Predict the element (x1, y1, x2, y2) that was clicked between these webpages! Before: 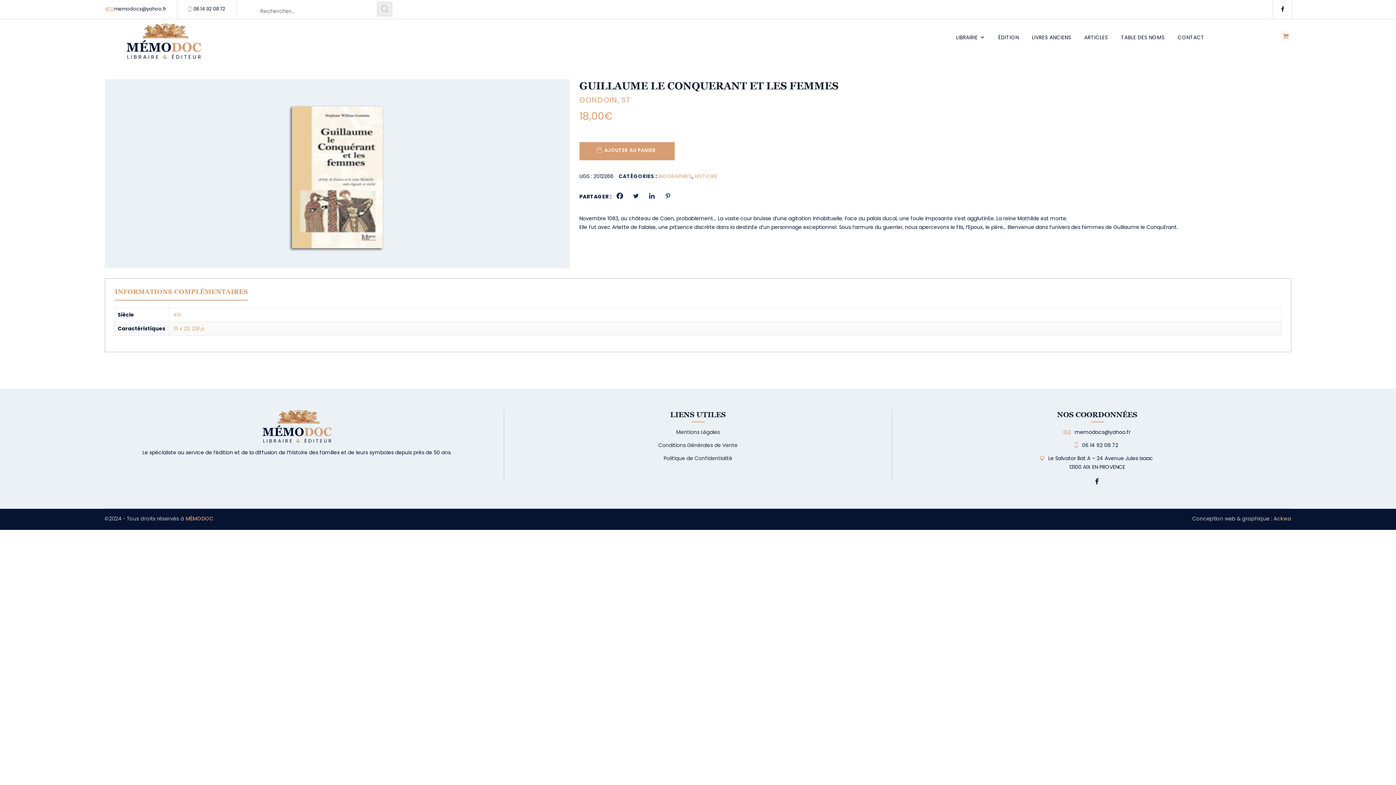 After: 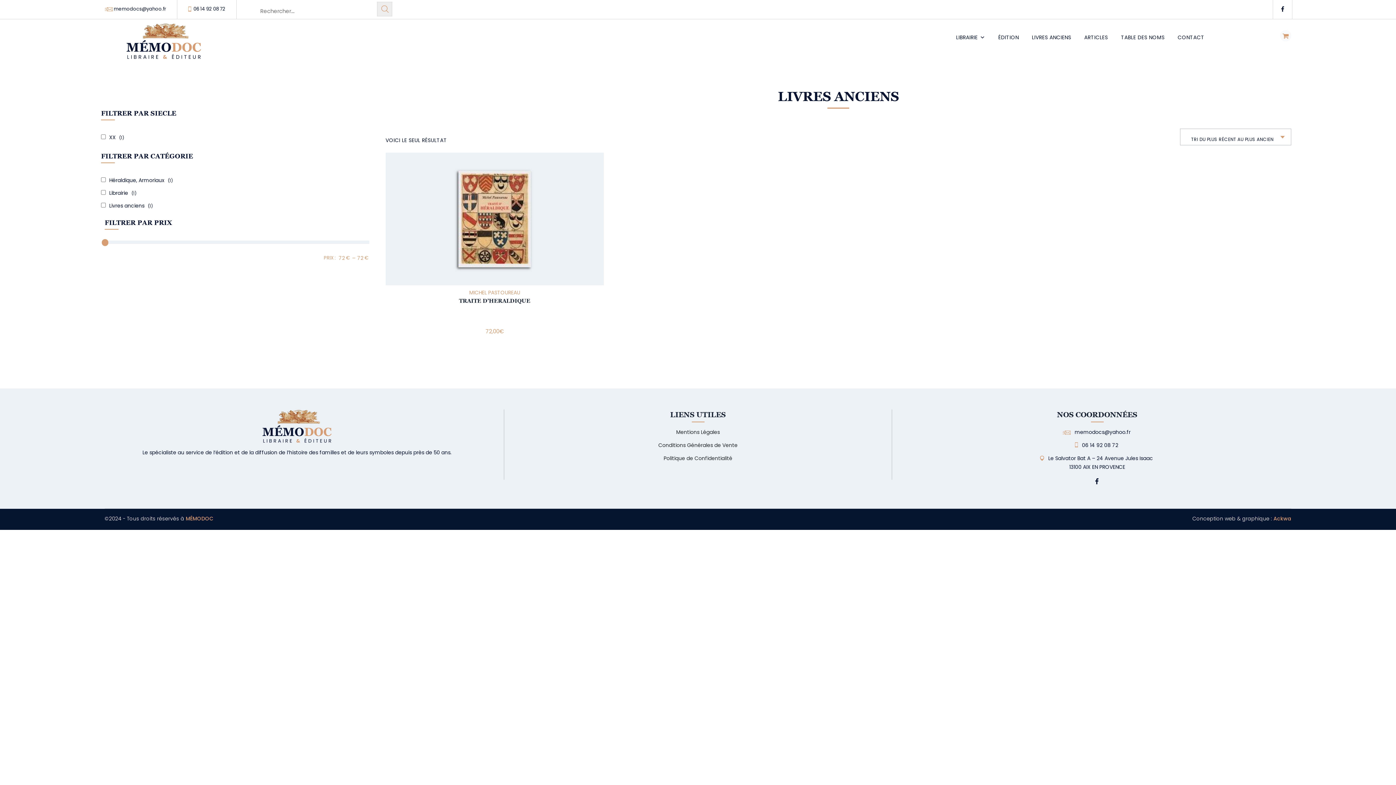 Action: label: LIVRES ANCIENS bbox: (1025, 19, 1078, 61)